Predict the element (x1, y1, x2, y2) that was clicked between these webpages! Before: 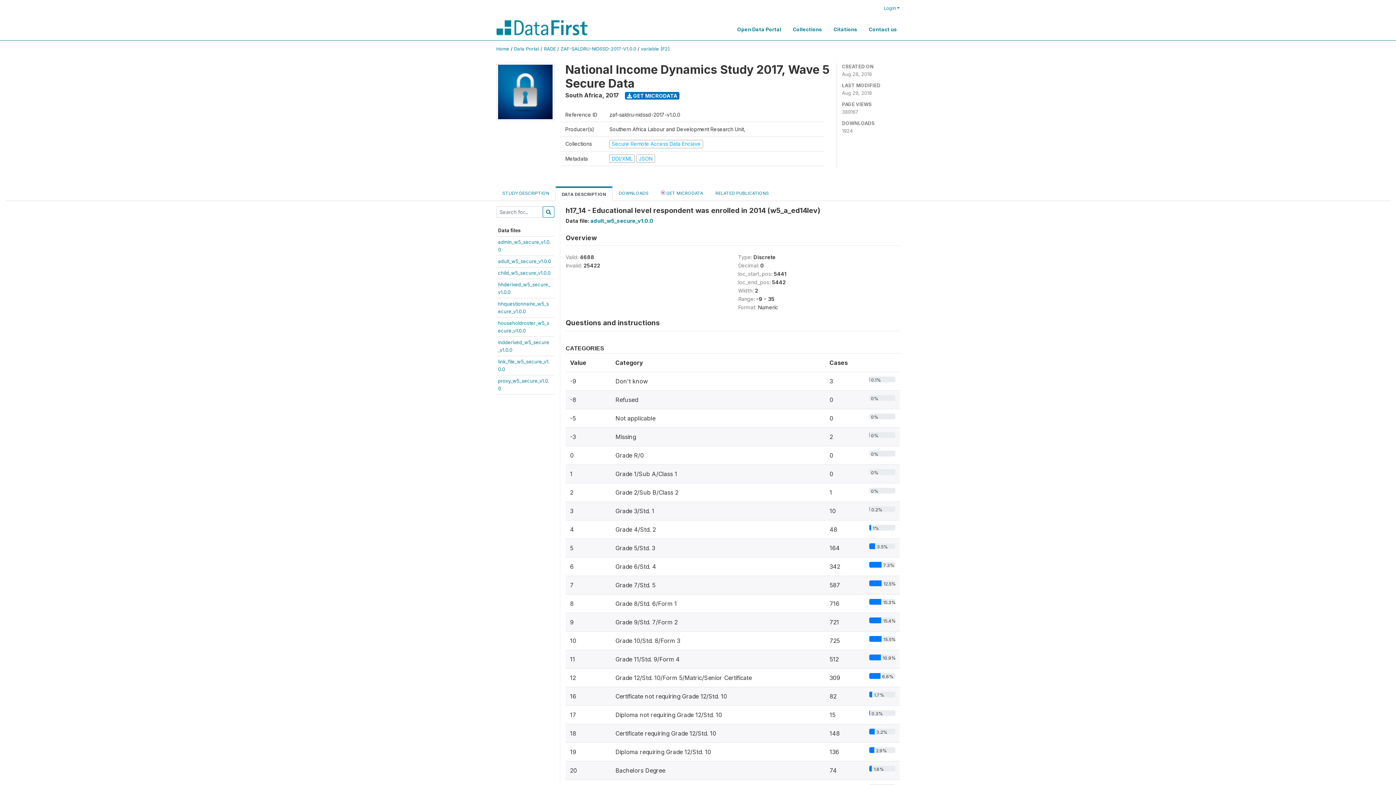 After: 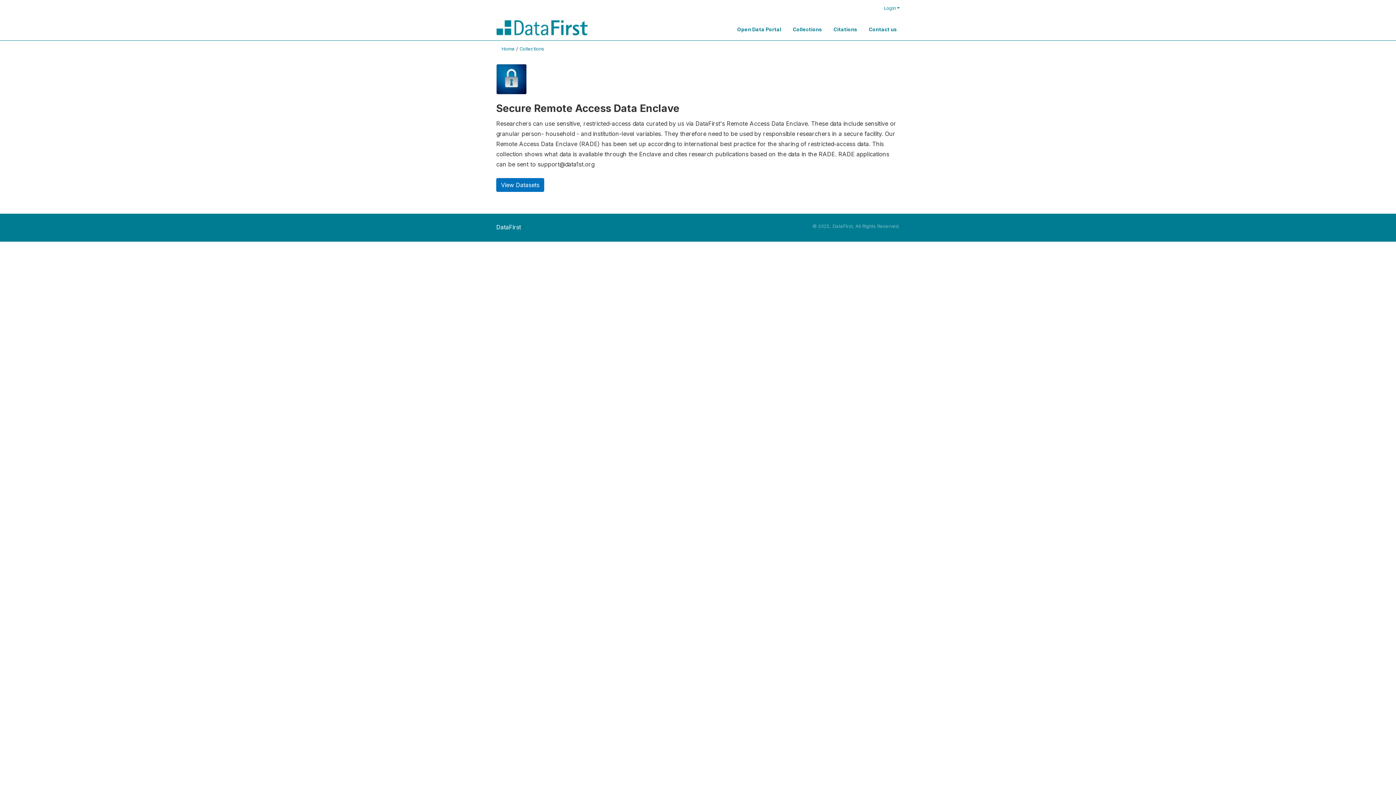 Action: label: Secure Remote Access Data Enclave bbox: (609, 140, 703, 146)